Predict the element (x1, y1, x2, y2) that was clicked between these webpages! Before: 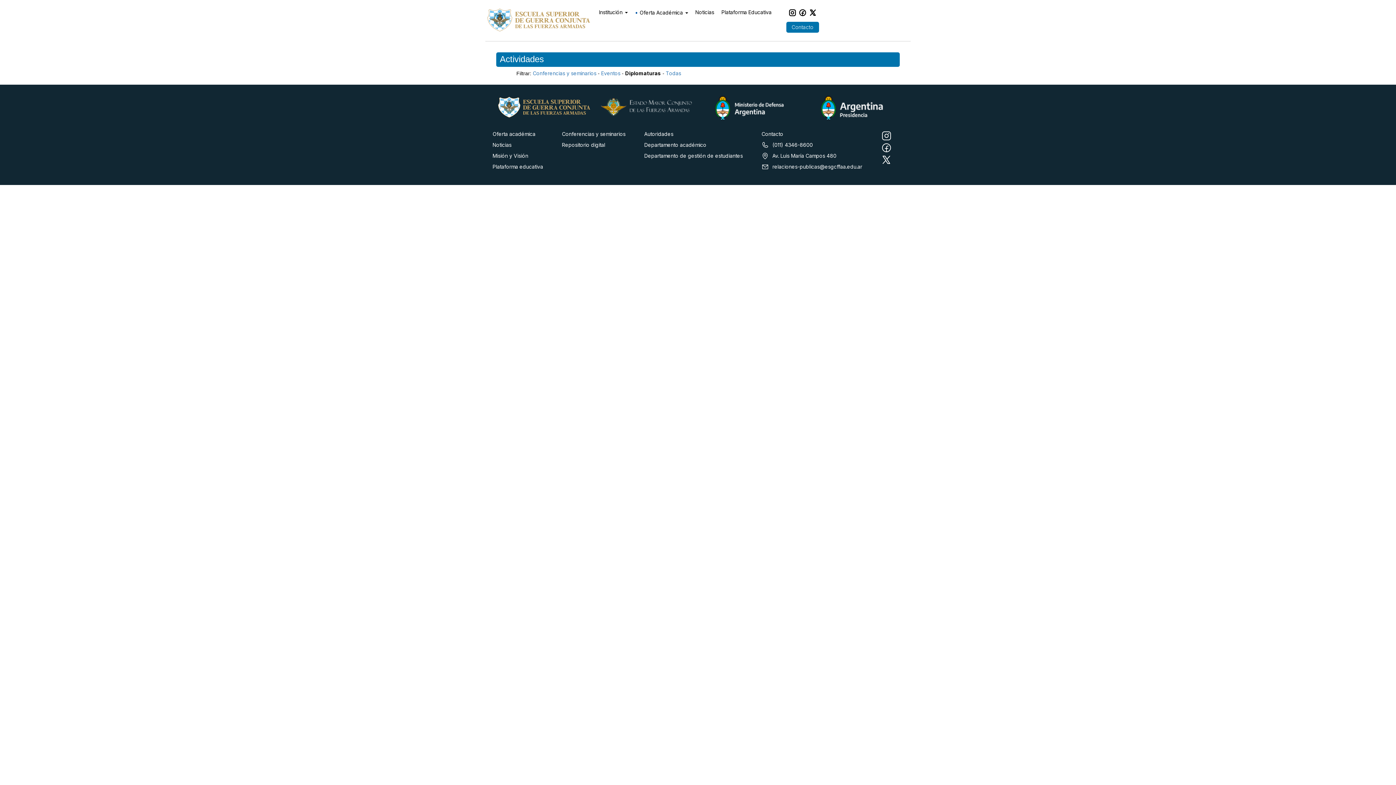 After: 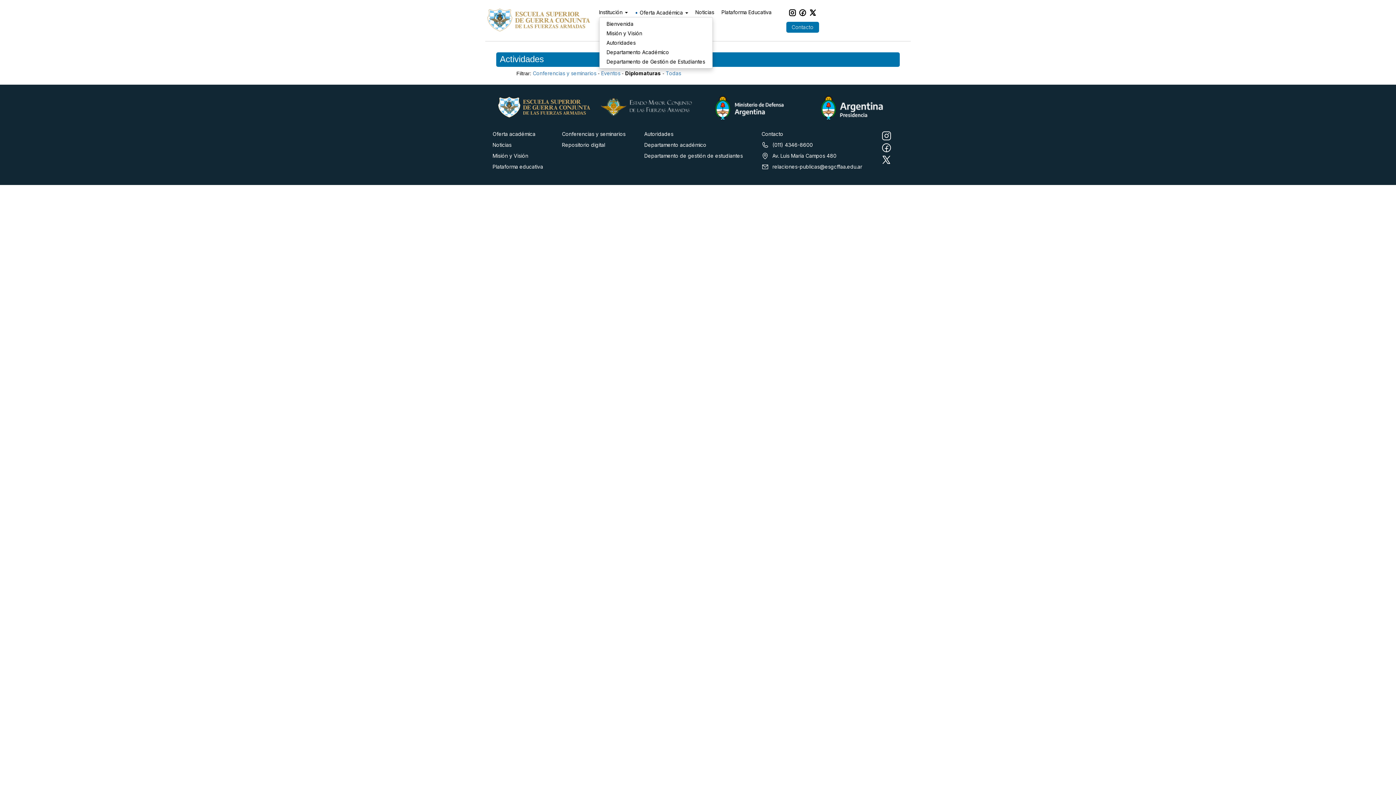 Action: label: Institución  bbox: (599, 8, 627, 15)